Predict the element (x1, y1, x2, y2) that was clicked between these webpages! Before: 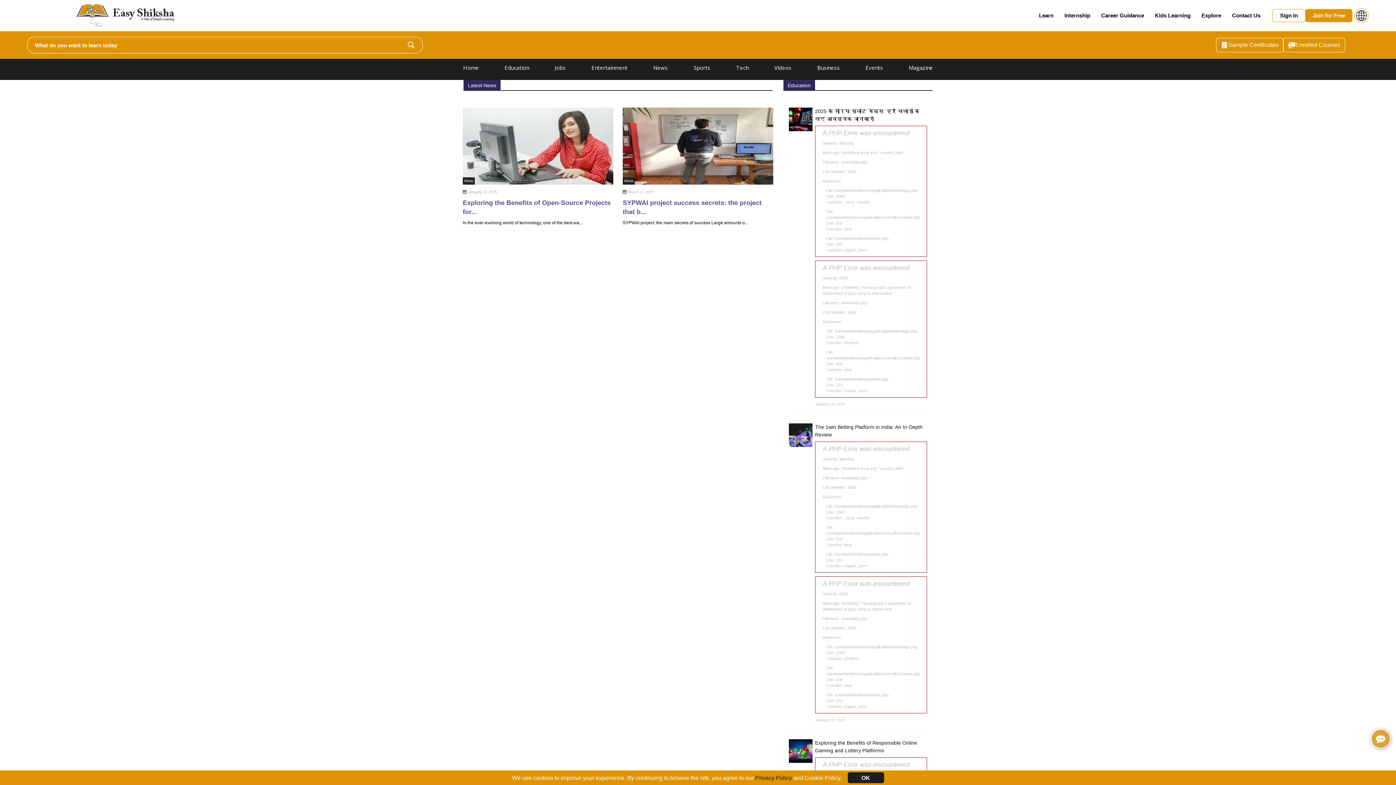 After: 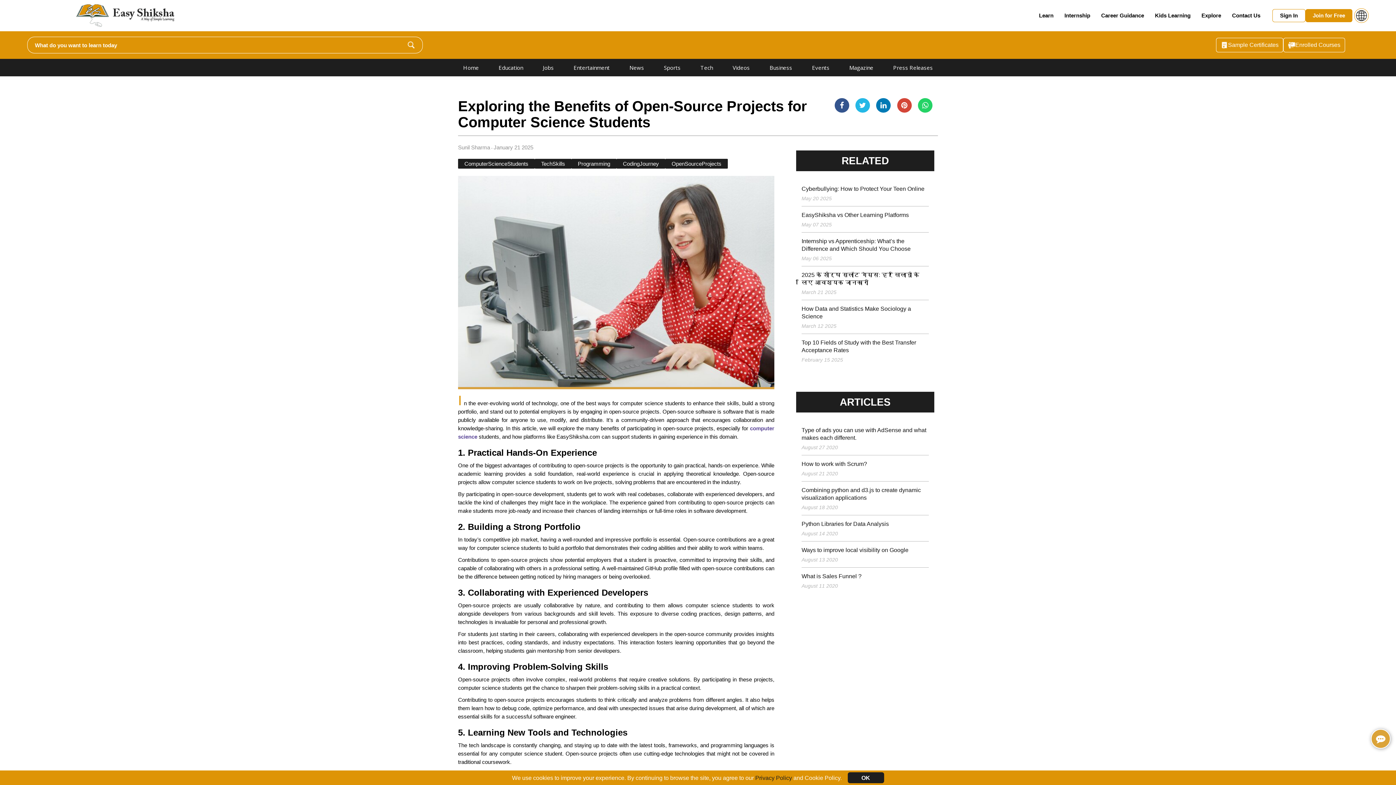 Action: bbox: (462, 107, 613, 226) label: News
 January 21 2025
Exploring the Benefits of Open-Source Projects for...

In the ever-evolving world of technology, one of the best wa...